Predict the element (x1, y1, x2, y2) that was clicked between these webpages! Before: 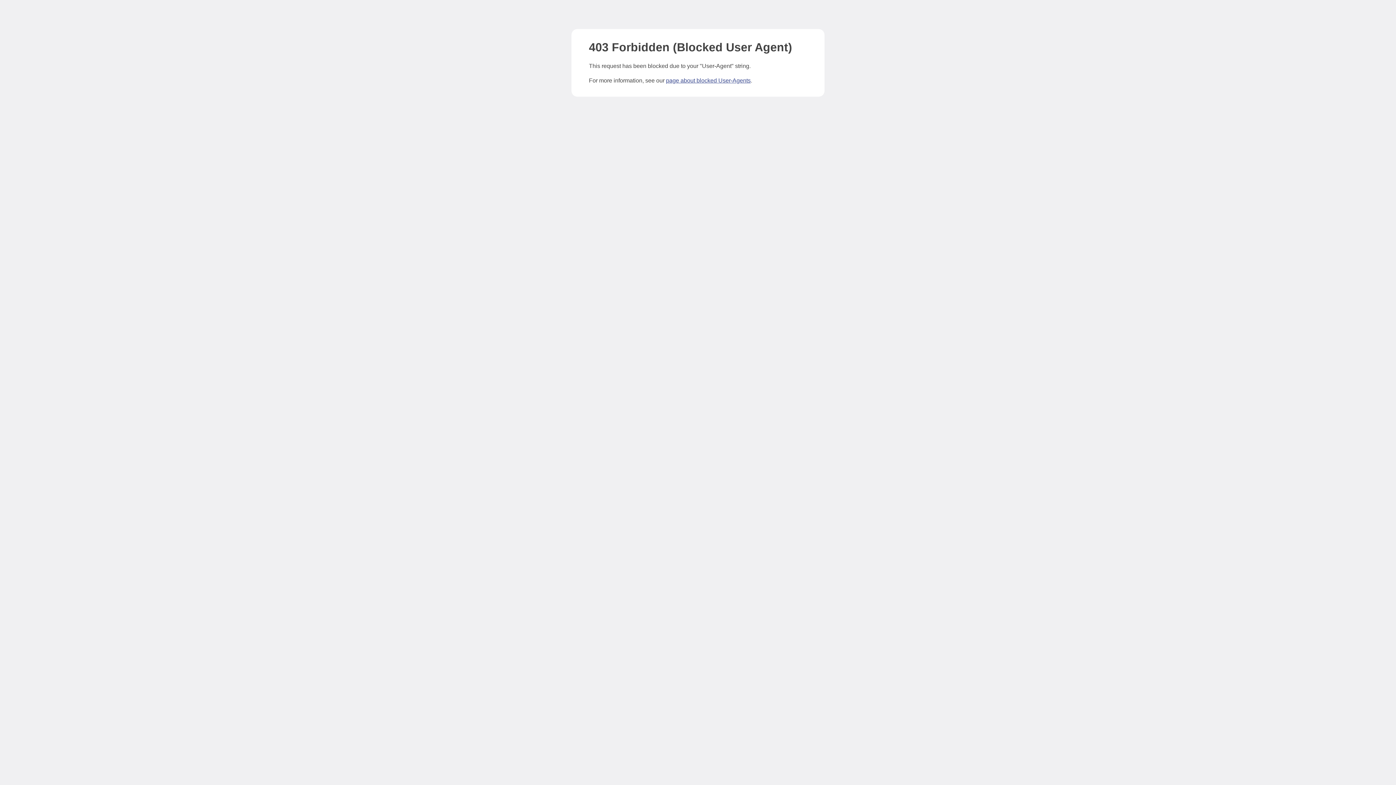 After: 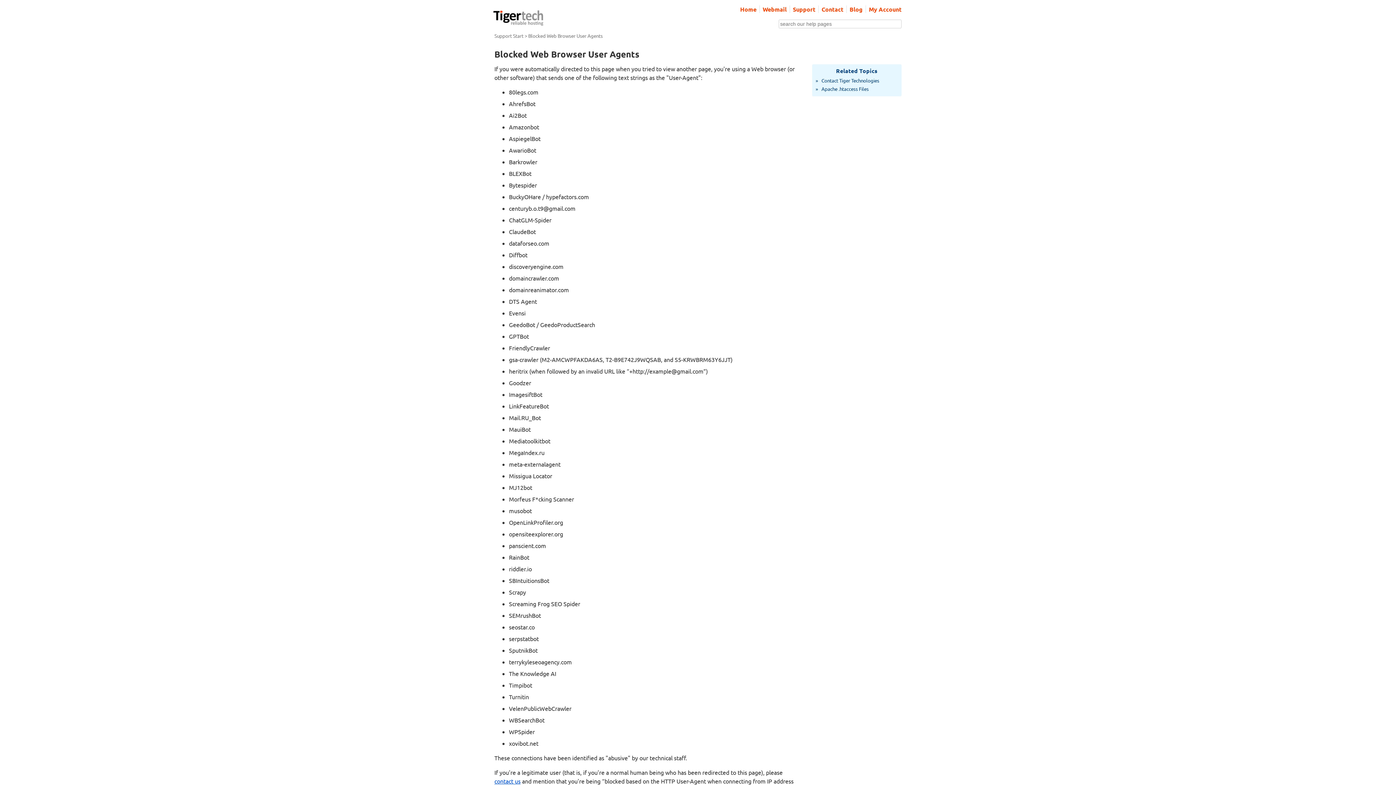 Action: bbox: (666, 77, 750, 83) label: page about blocked User-Agents